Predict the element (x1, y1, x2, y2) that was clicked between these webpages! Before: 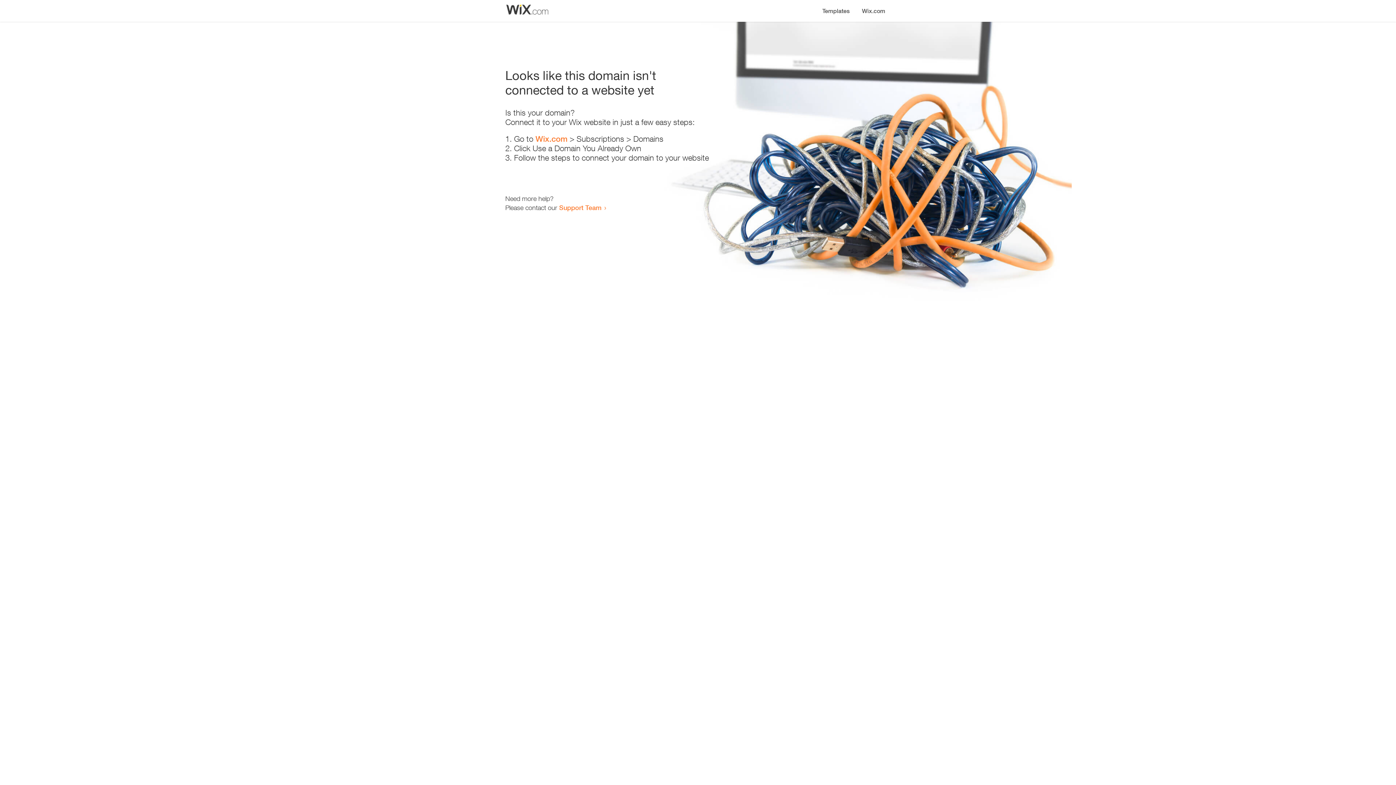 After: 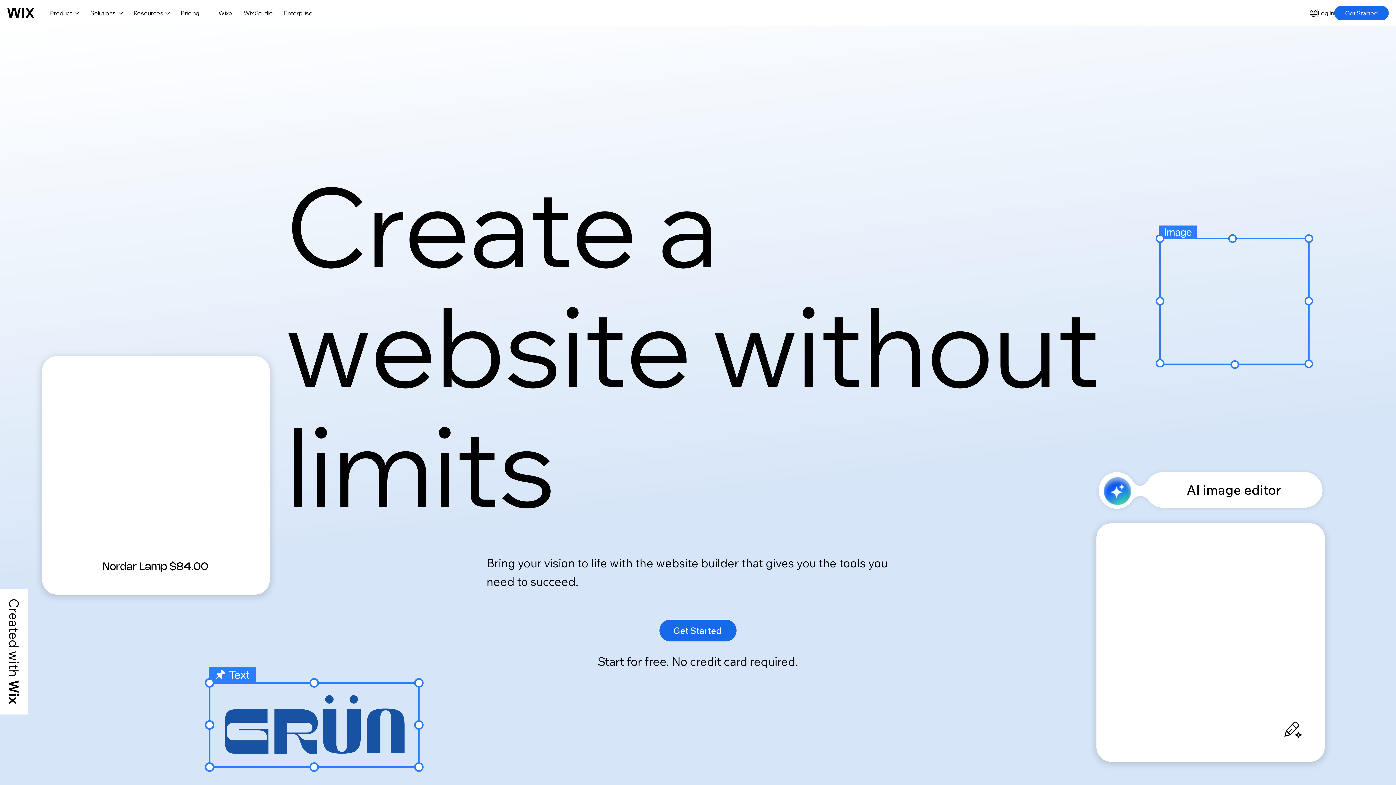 Action: label: Wix.com bbox: (535, 134, 567, 143)